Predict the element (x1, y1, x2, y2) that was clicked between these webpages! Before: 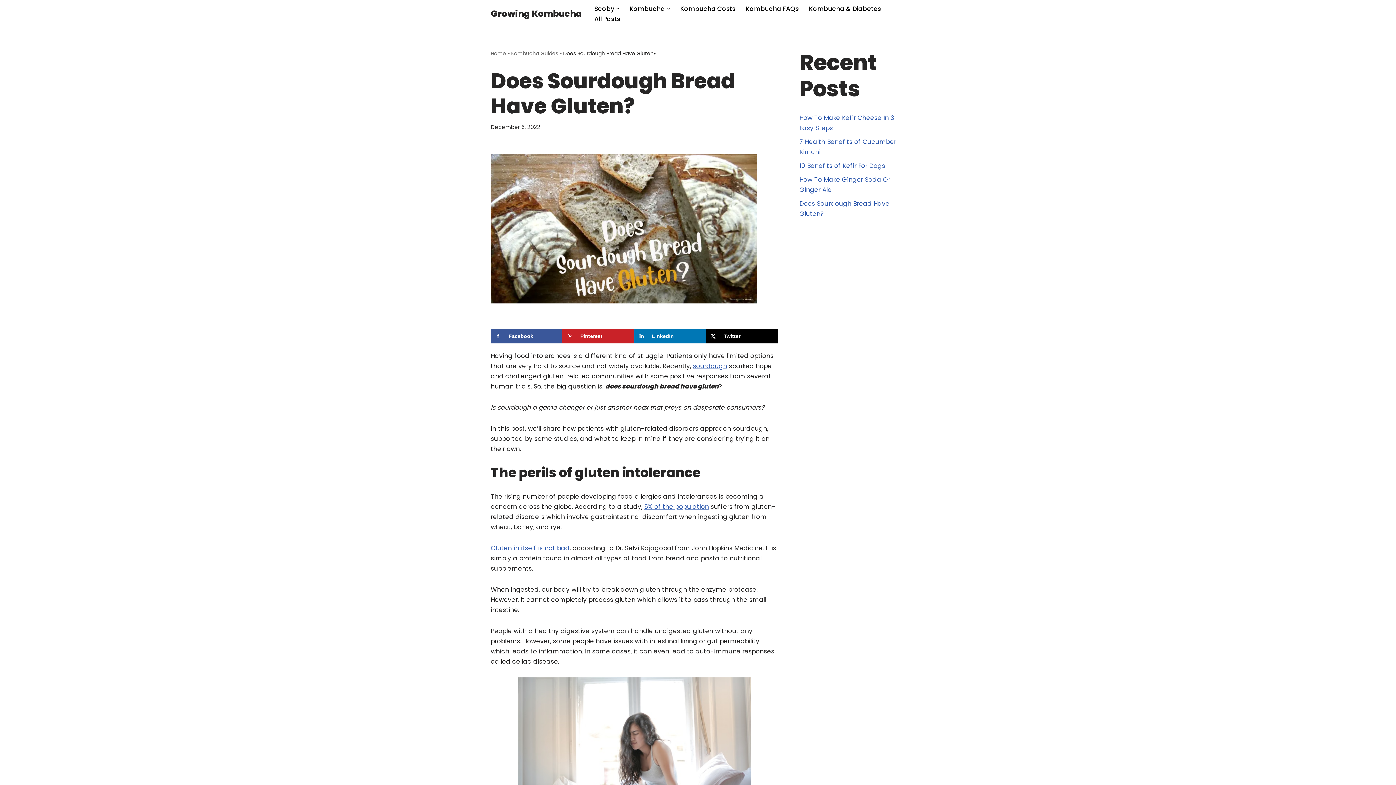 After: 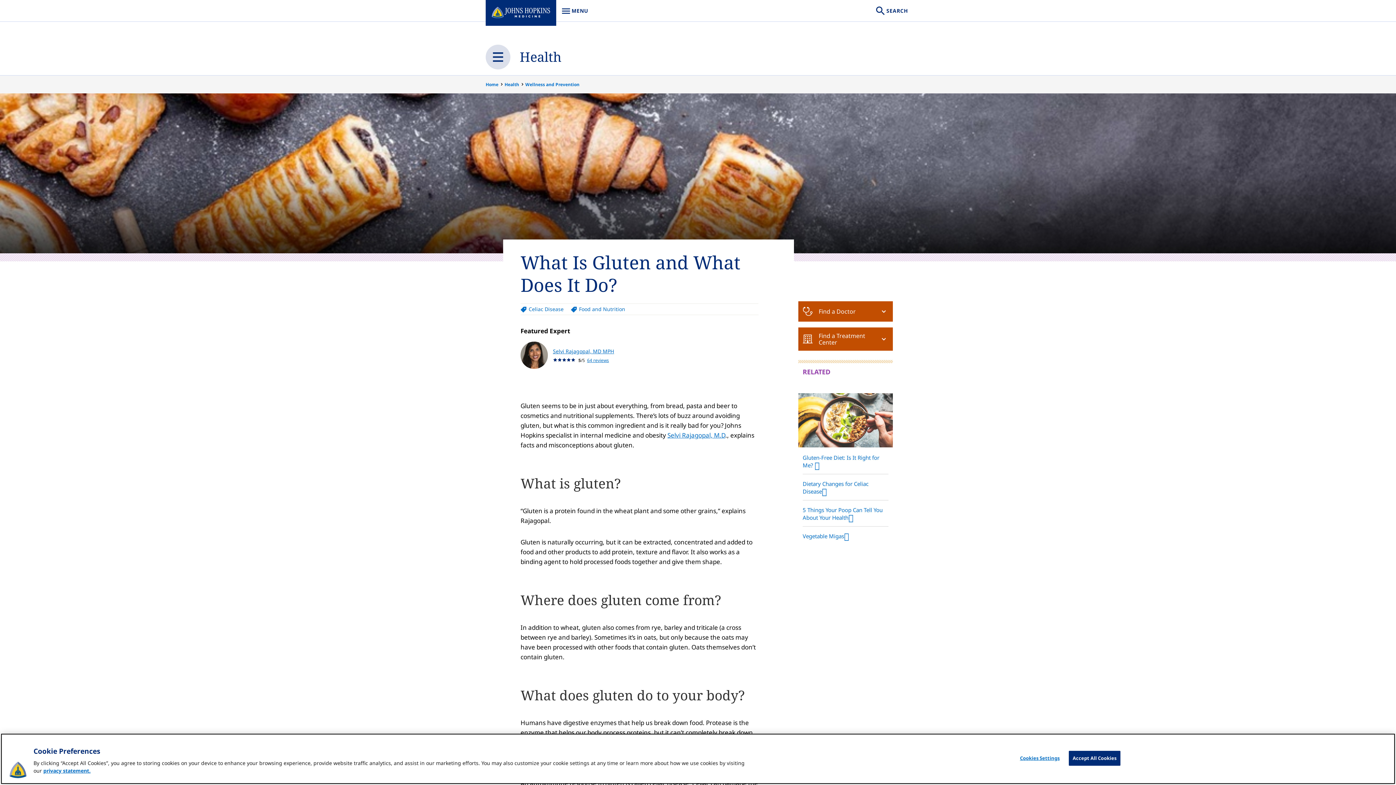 Action: label: Gluten in itself is not bad bbox: (490, 544, 569, 552)